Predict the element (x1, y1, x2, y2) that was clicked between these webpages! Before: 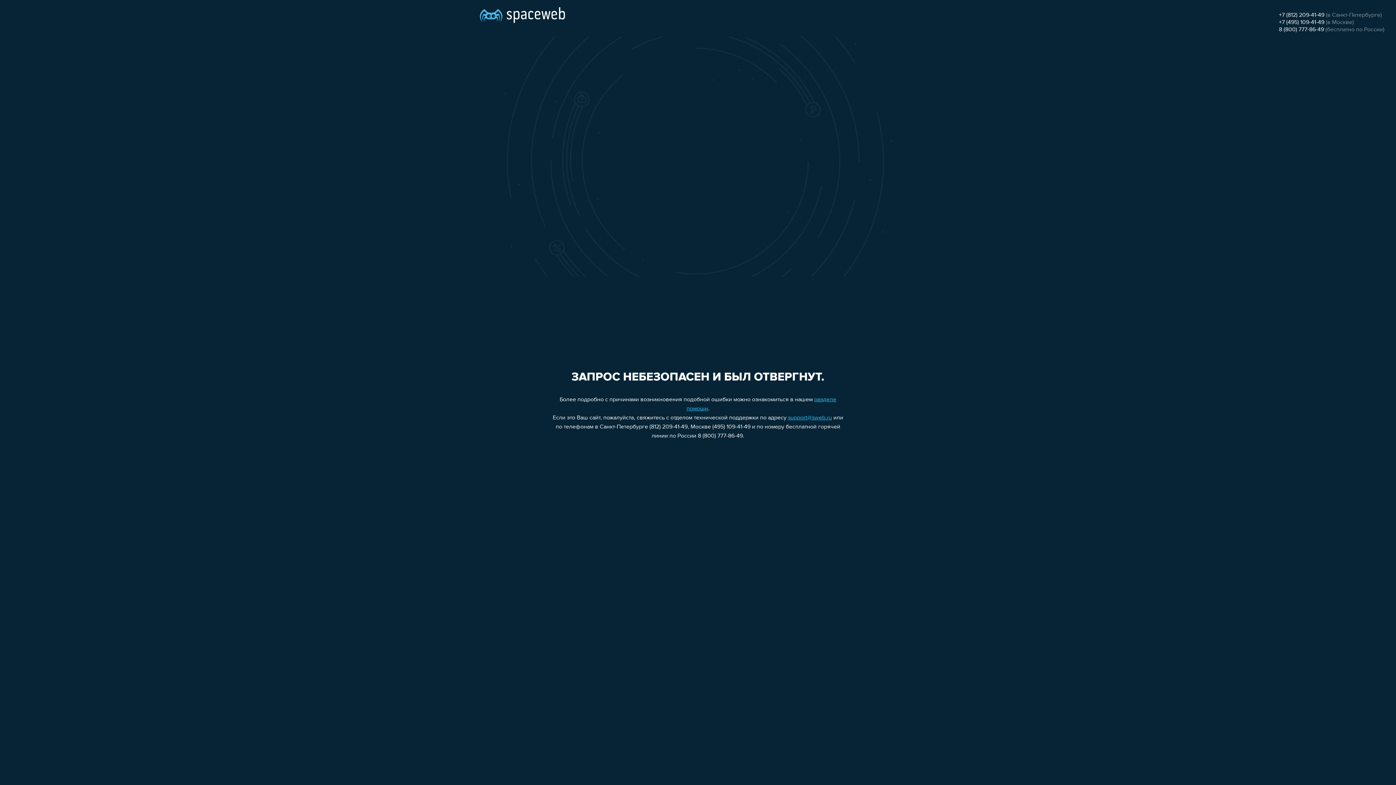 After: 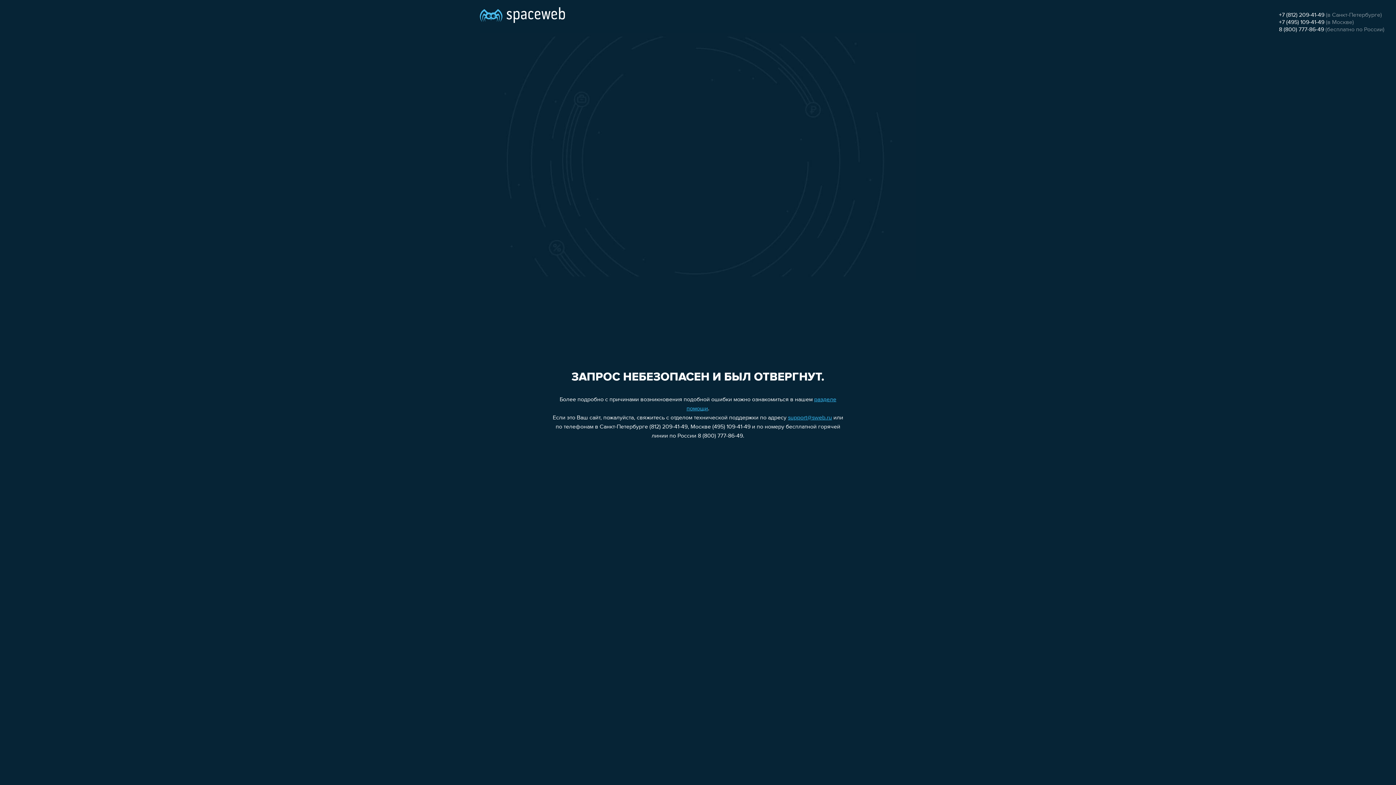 Action: label: +7 (812) 209-41-49 bbox: (1279, 12, 1324, 18)